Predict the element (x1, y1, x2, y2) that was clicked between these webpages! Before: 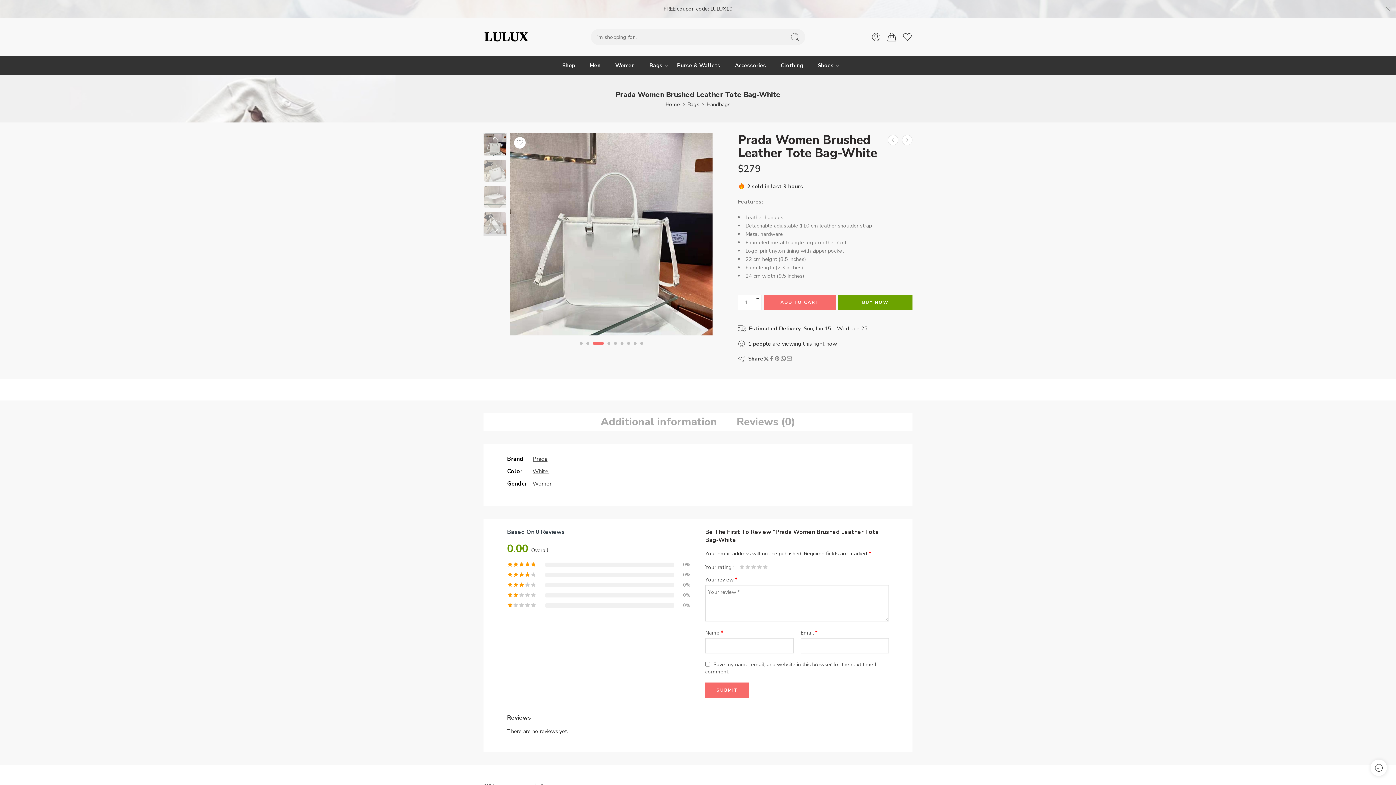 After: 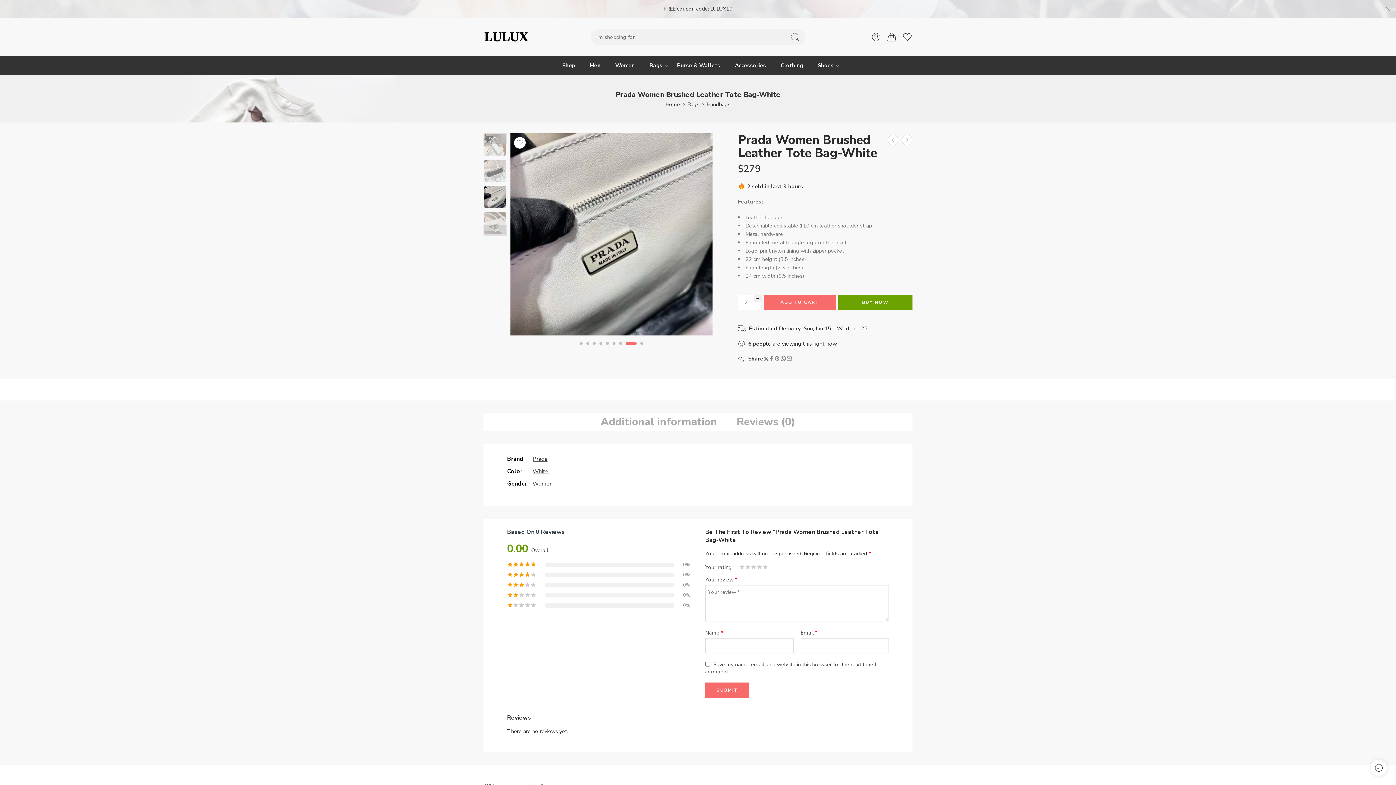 Action: bbox: (754, 294, 761, 302)